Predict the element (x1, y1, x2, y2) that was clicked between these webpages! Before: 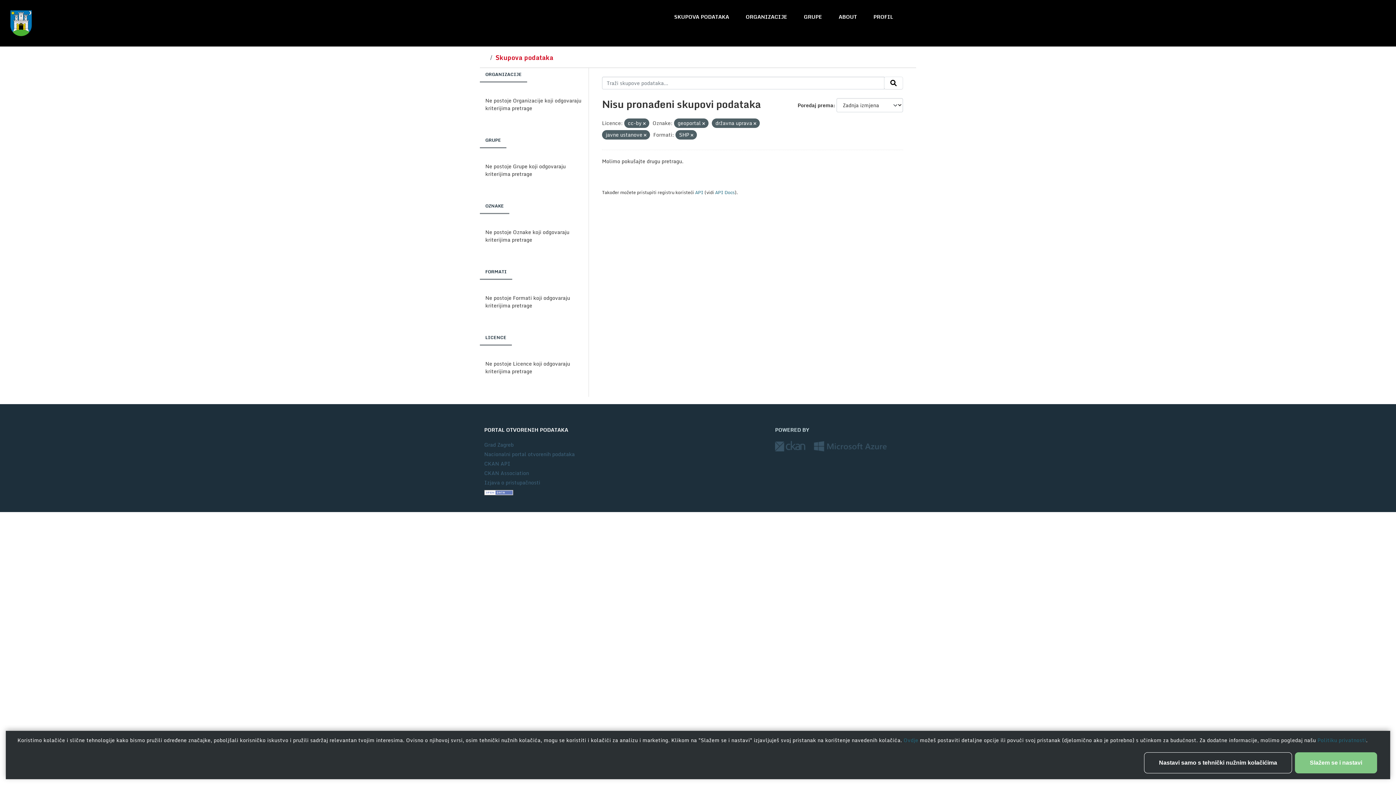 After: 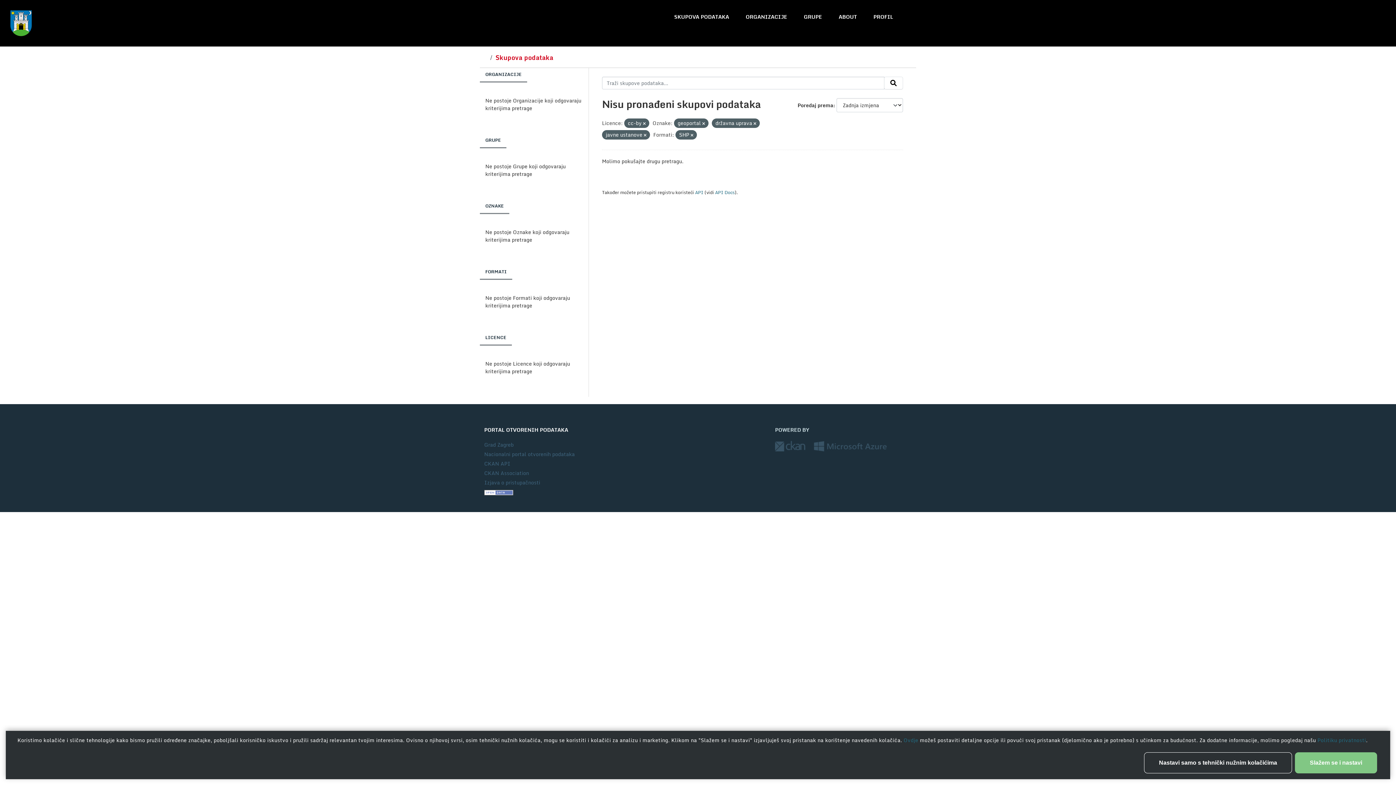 Action: bbox: (884, 76, 903, 89) label: Submit